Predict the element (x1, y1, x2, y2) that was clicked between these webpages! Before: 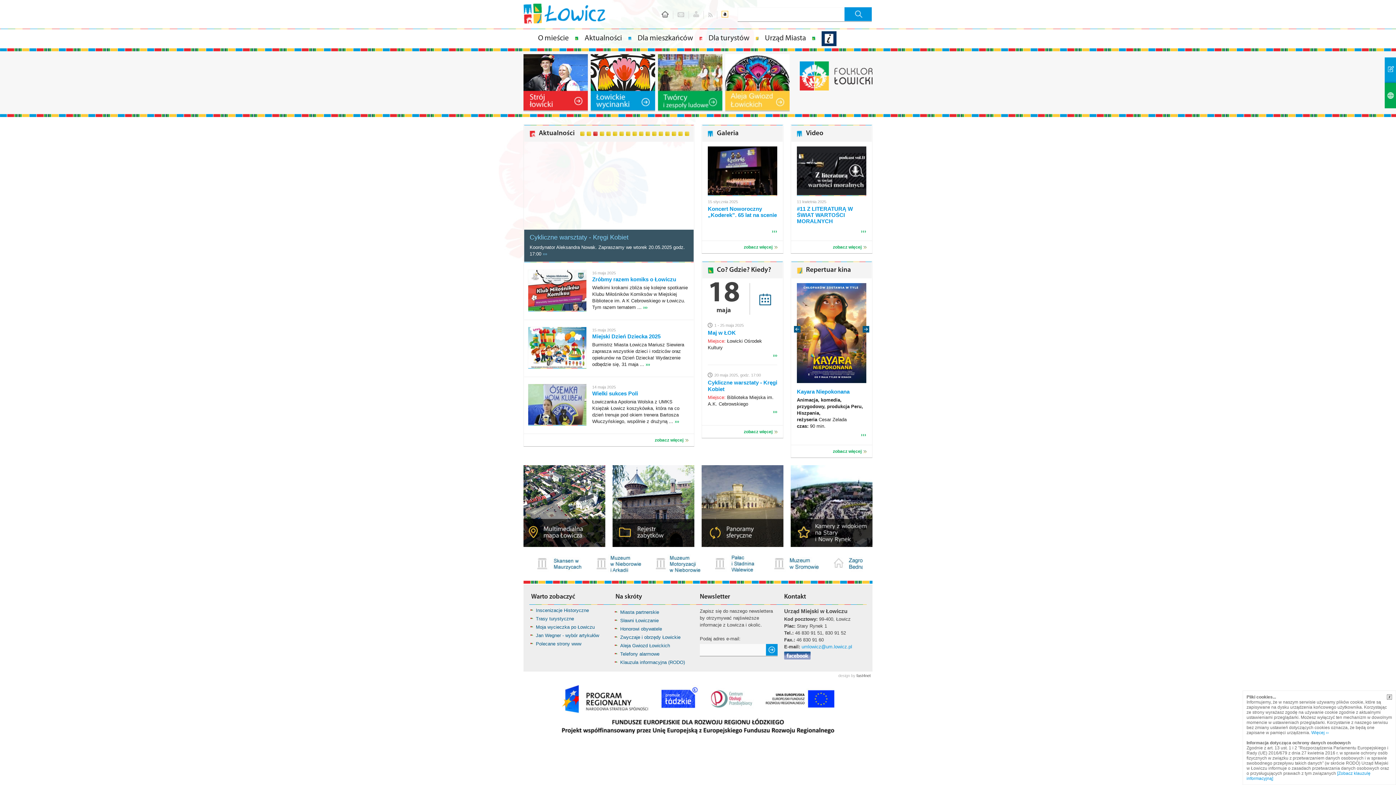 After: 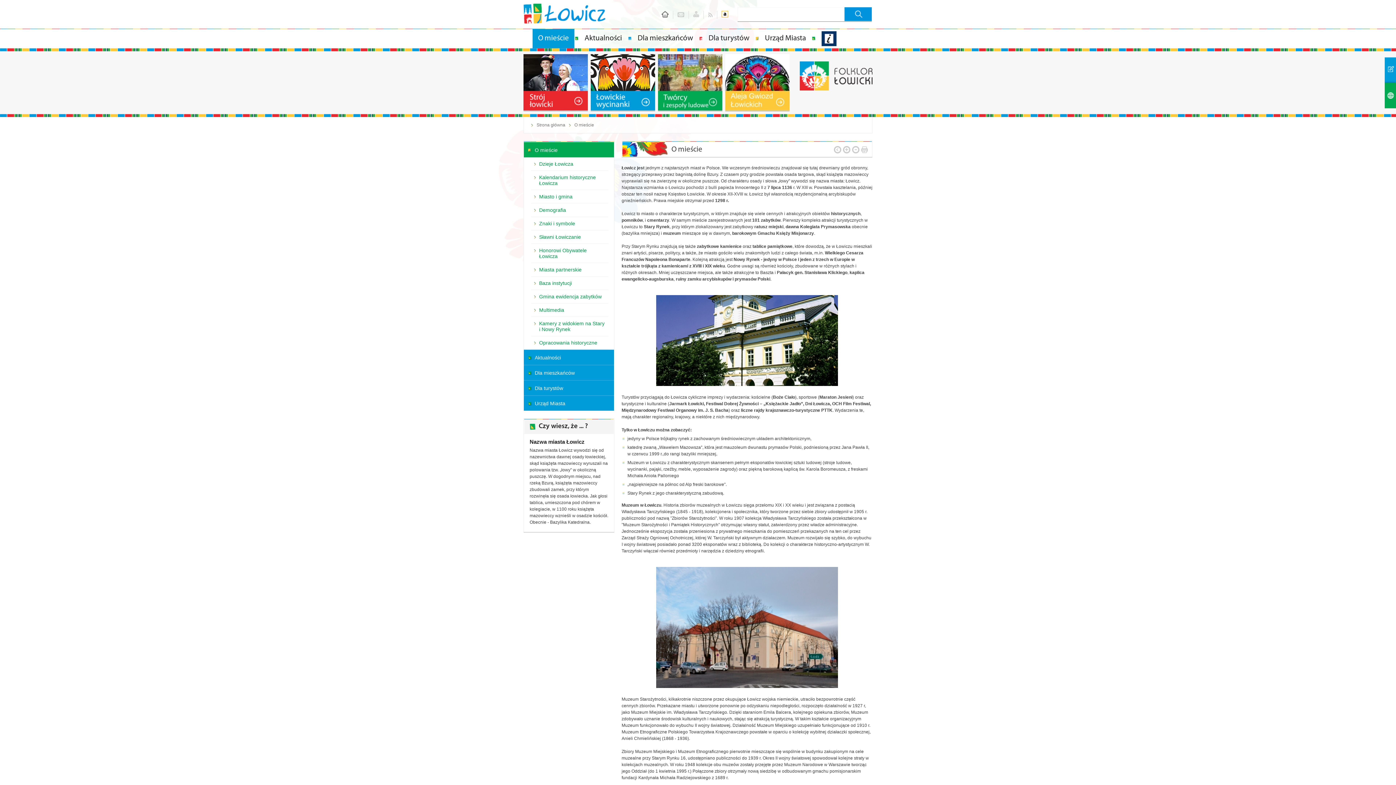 Action: bbox: (532, 29, 574, 48) label: O mieście